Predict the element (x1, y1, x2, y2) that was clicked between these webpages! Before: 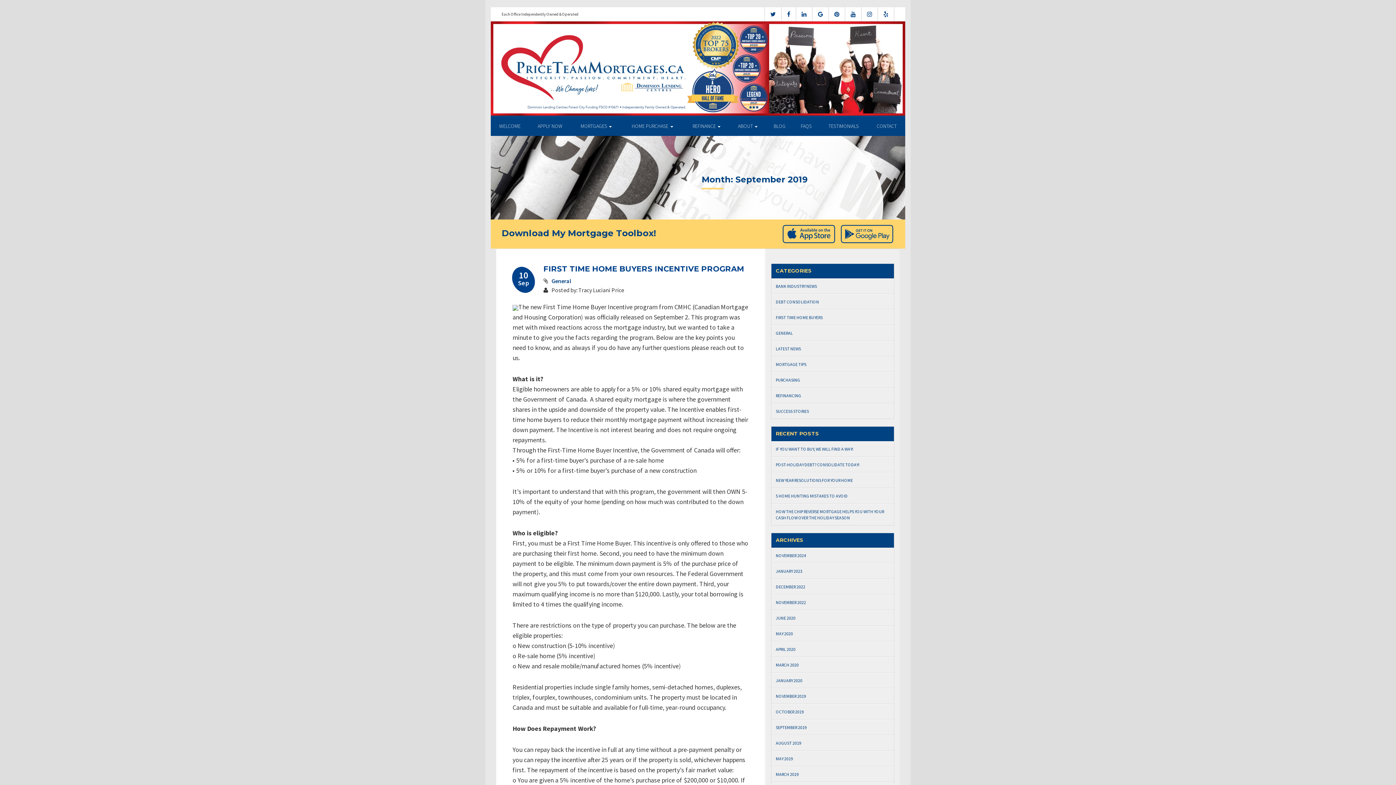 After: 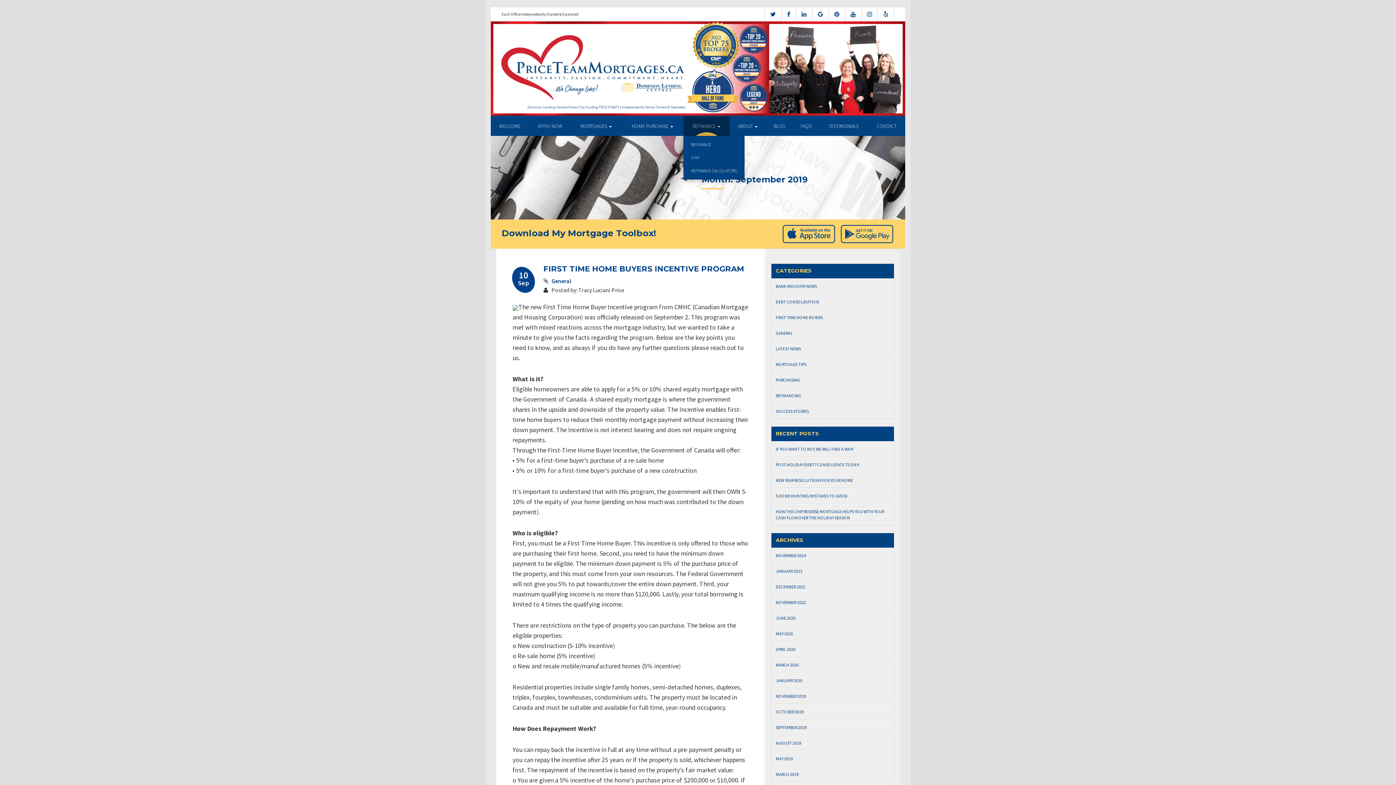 Action: label: REFINANCE  bbox: (683, 116, 729, 136)